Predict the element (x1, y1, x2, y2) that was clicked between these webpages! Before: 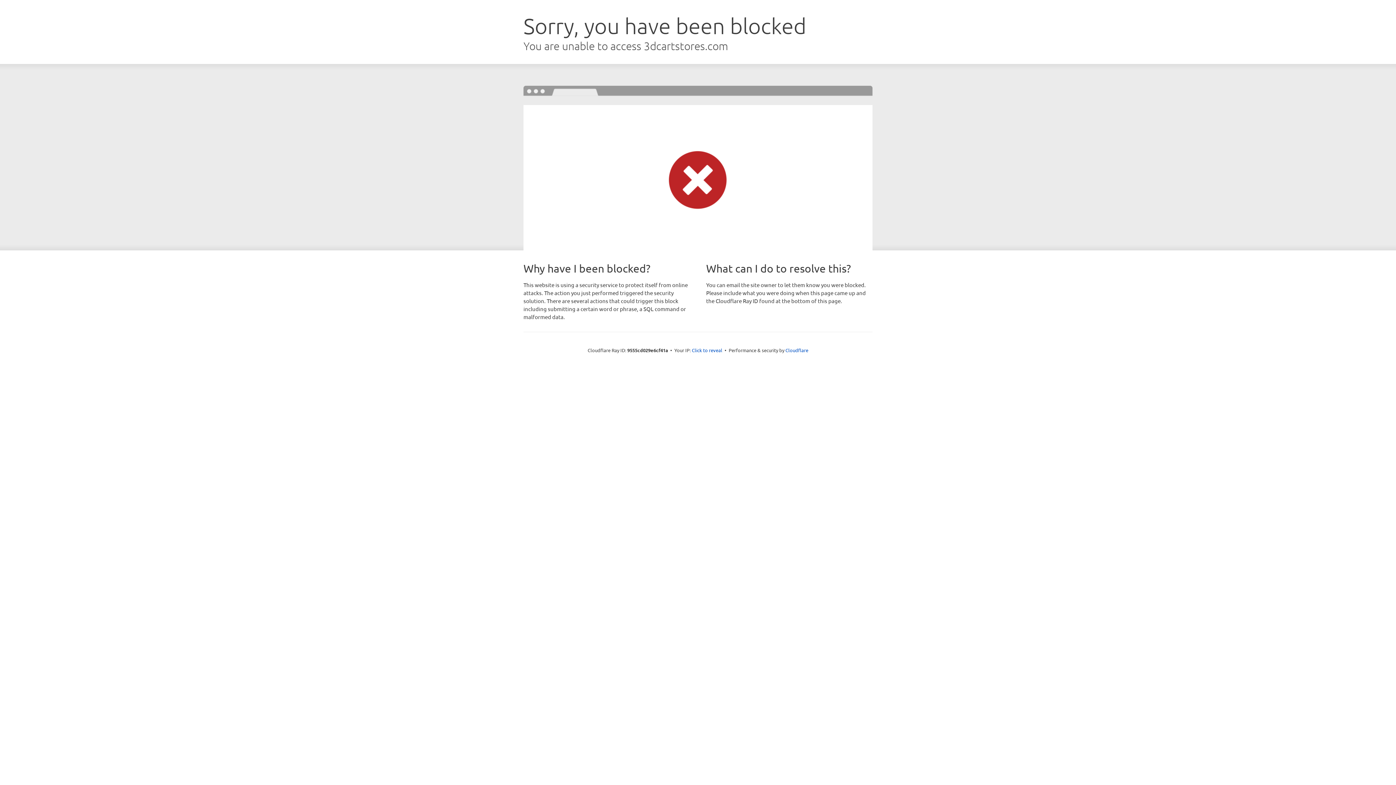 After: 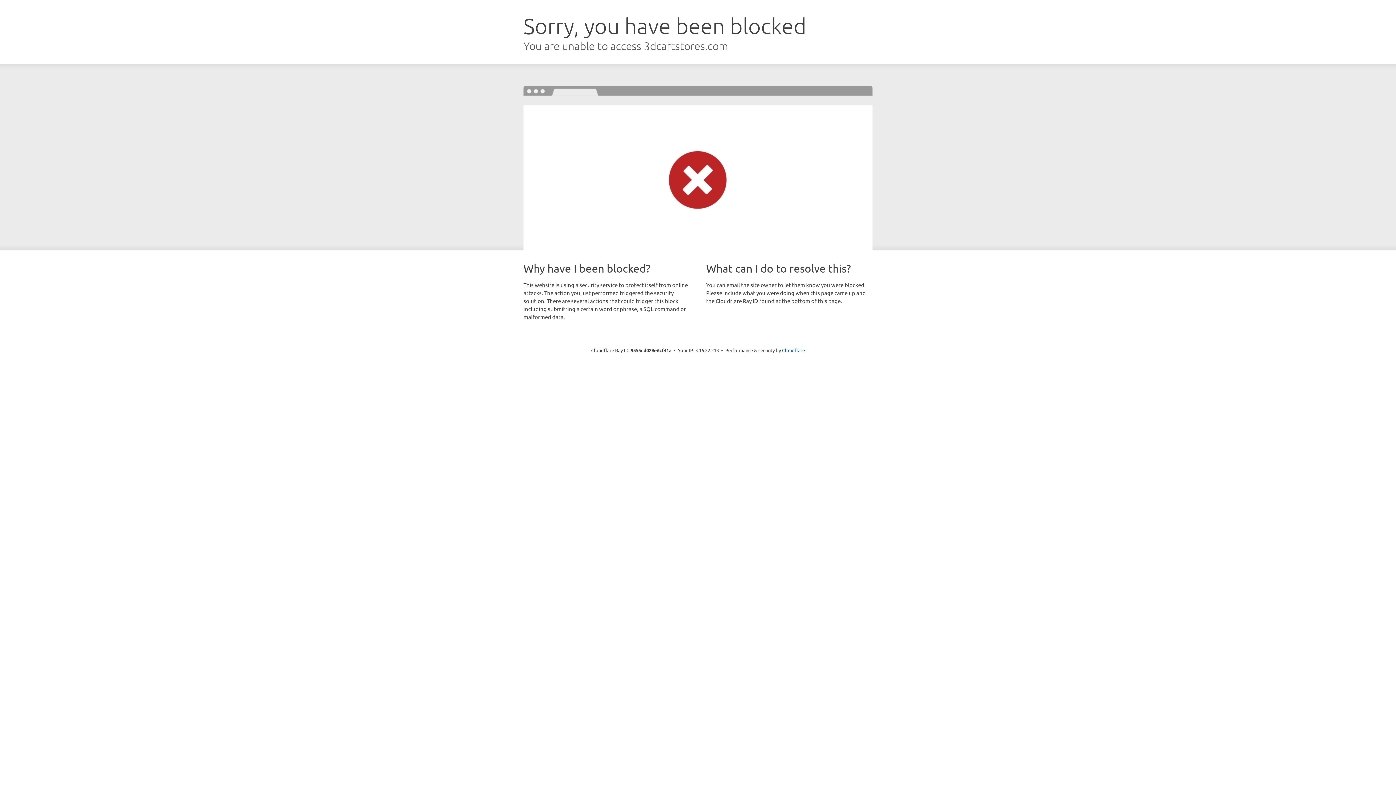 Action: bbox: (692, 346, 722, 353) label: Click to reveal